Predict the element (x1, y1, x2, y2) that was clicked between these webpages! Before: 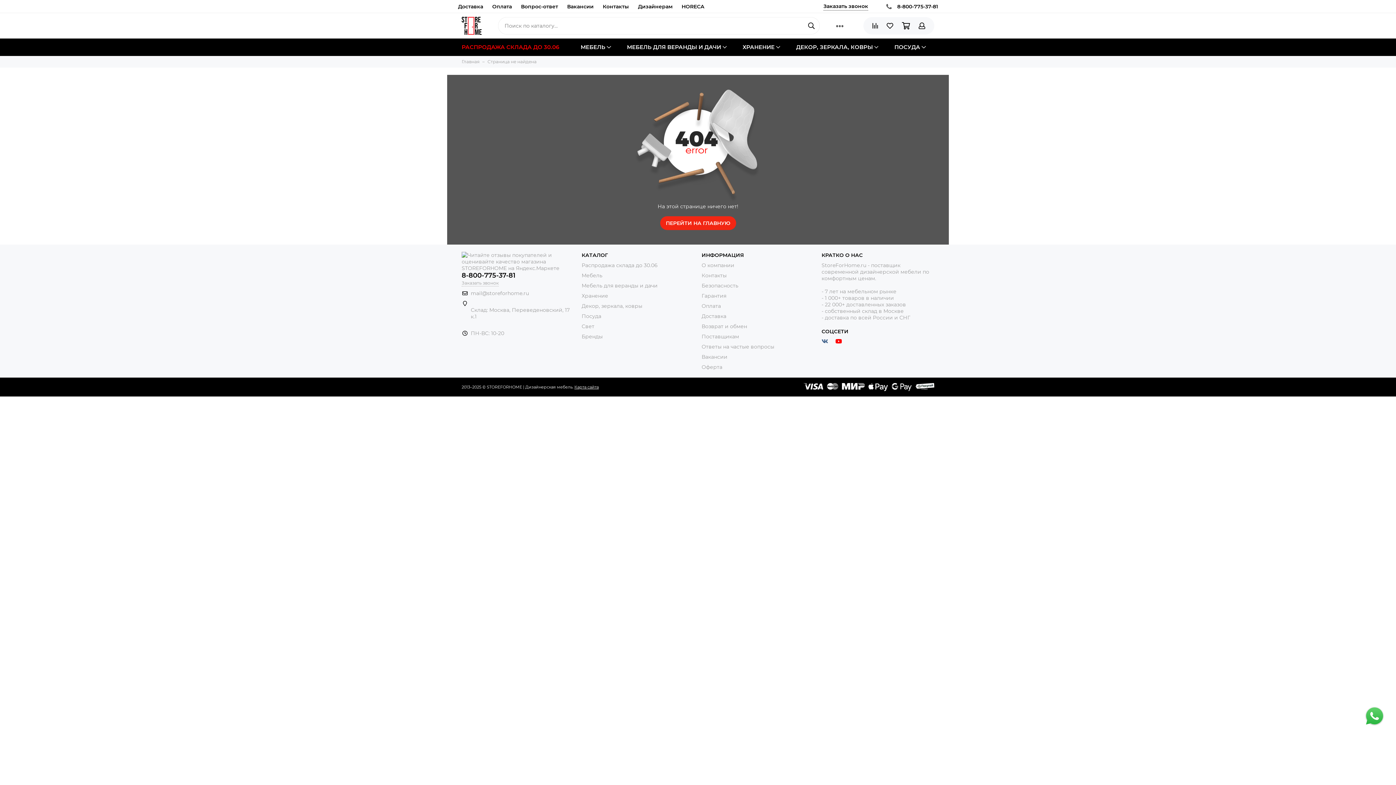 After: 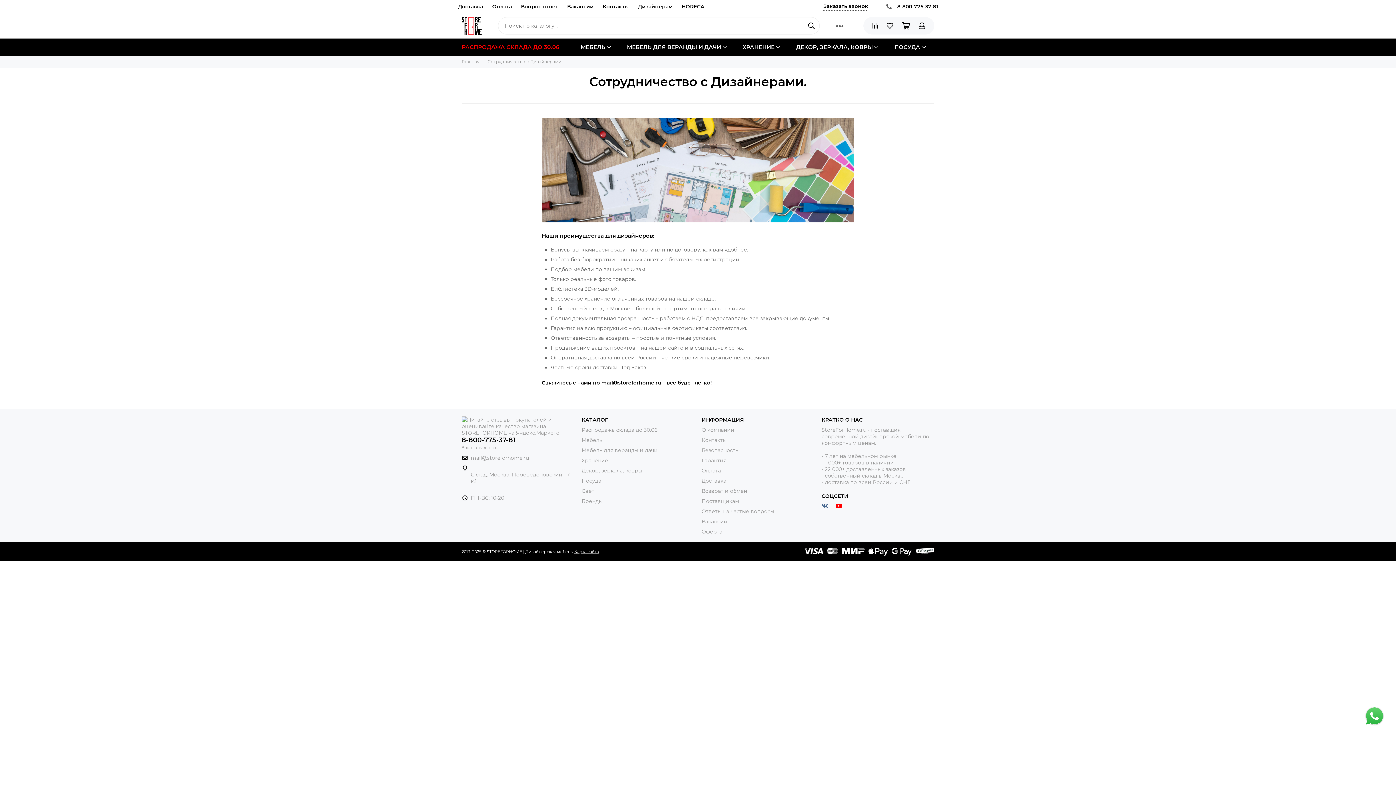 Action: bbox: (638, 2, 672, 10) label: Дизайнерам